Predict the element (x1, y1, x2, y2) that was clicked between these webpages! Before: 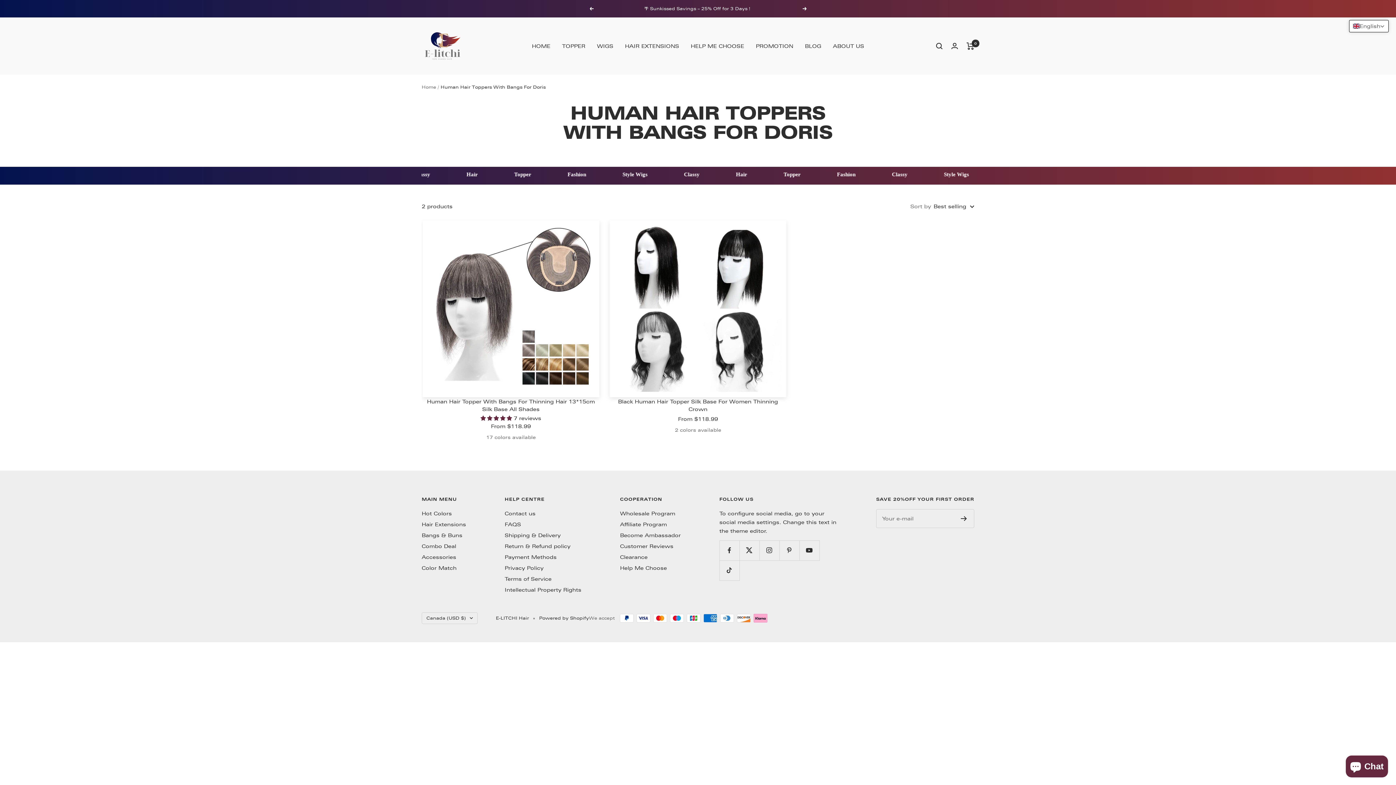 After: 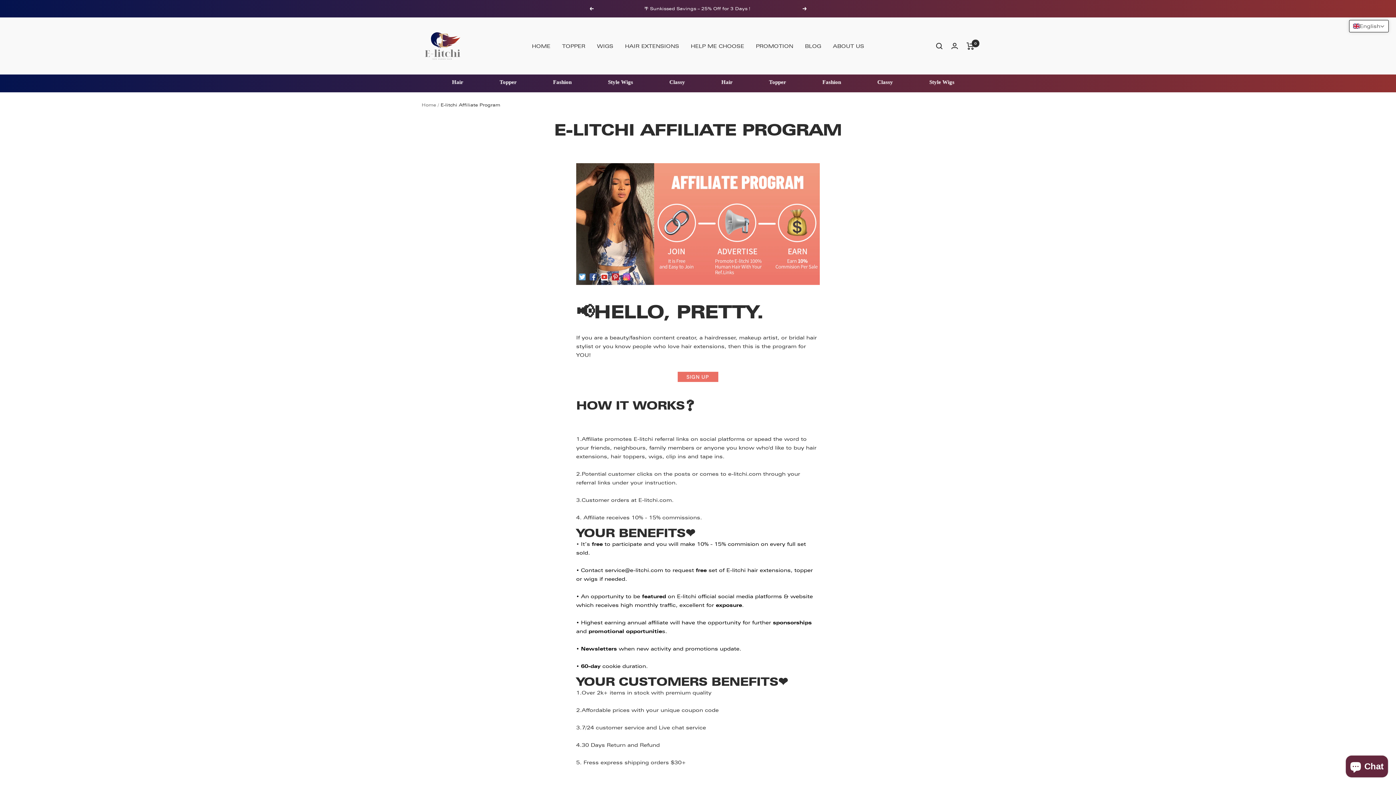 Action: label: Affiliate Program bbox: (620, 520, 667, 528)